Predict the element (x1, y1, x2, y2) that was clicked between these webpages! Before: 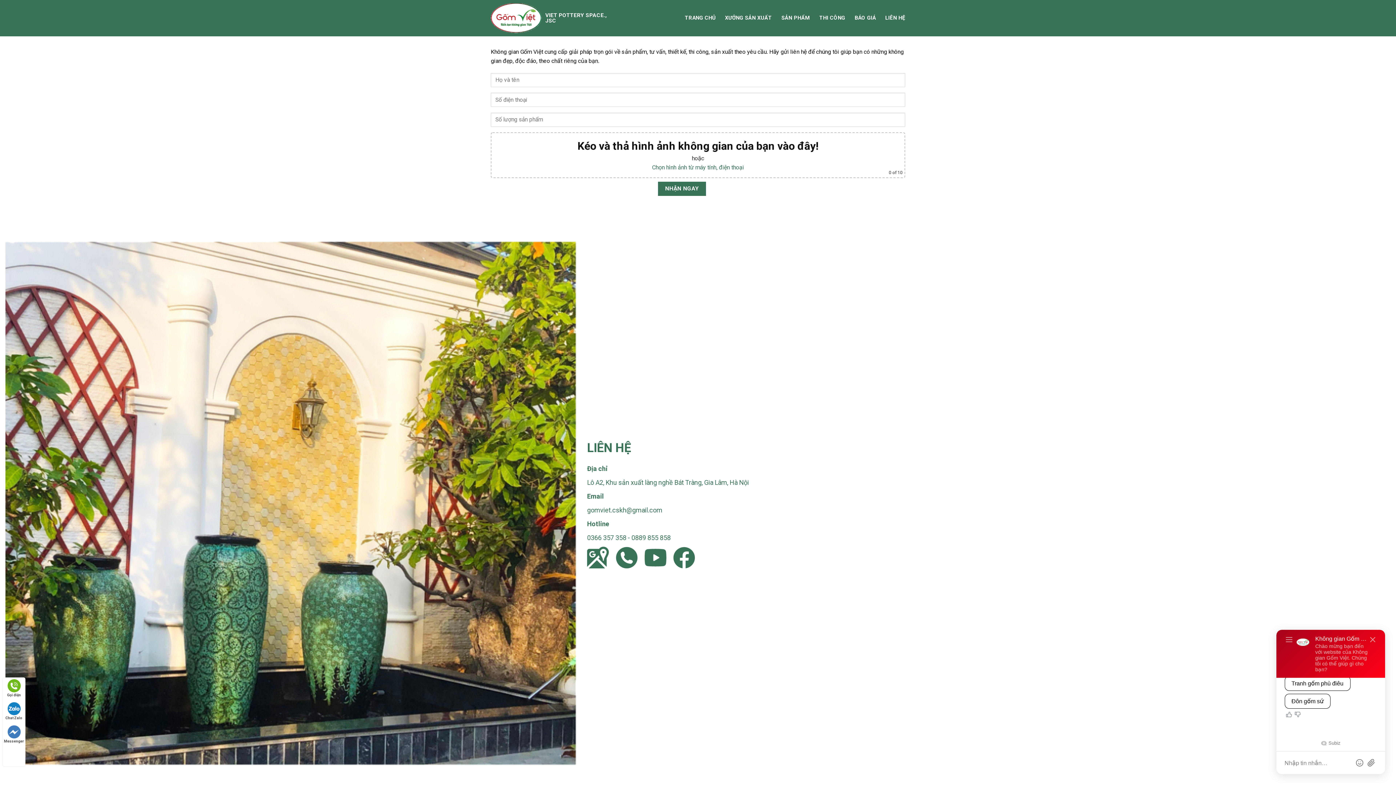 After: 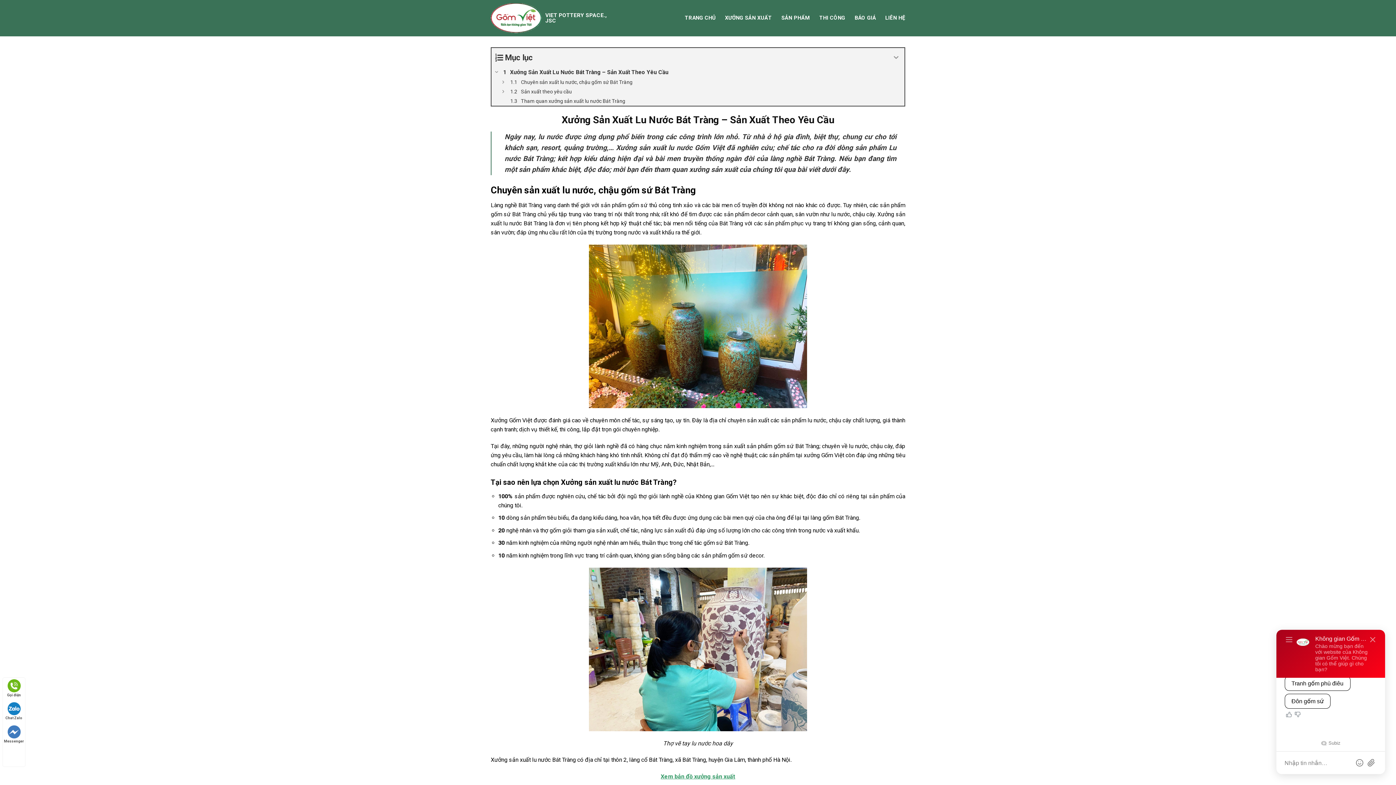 Action: label: XƯỞNG SẢN XUẤT bbox: (725, 11, 772, 24)